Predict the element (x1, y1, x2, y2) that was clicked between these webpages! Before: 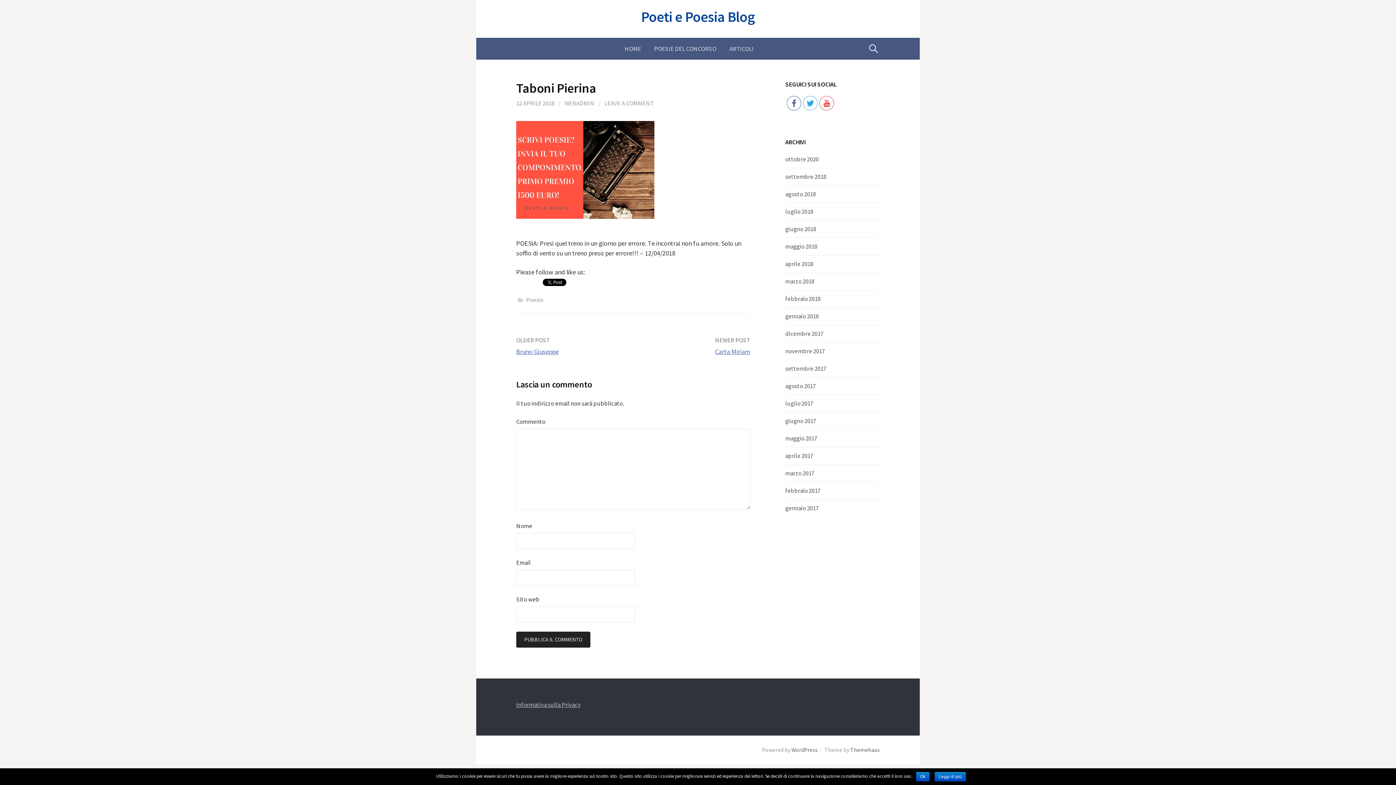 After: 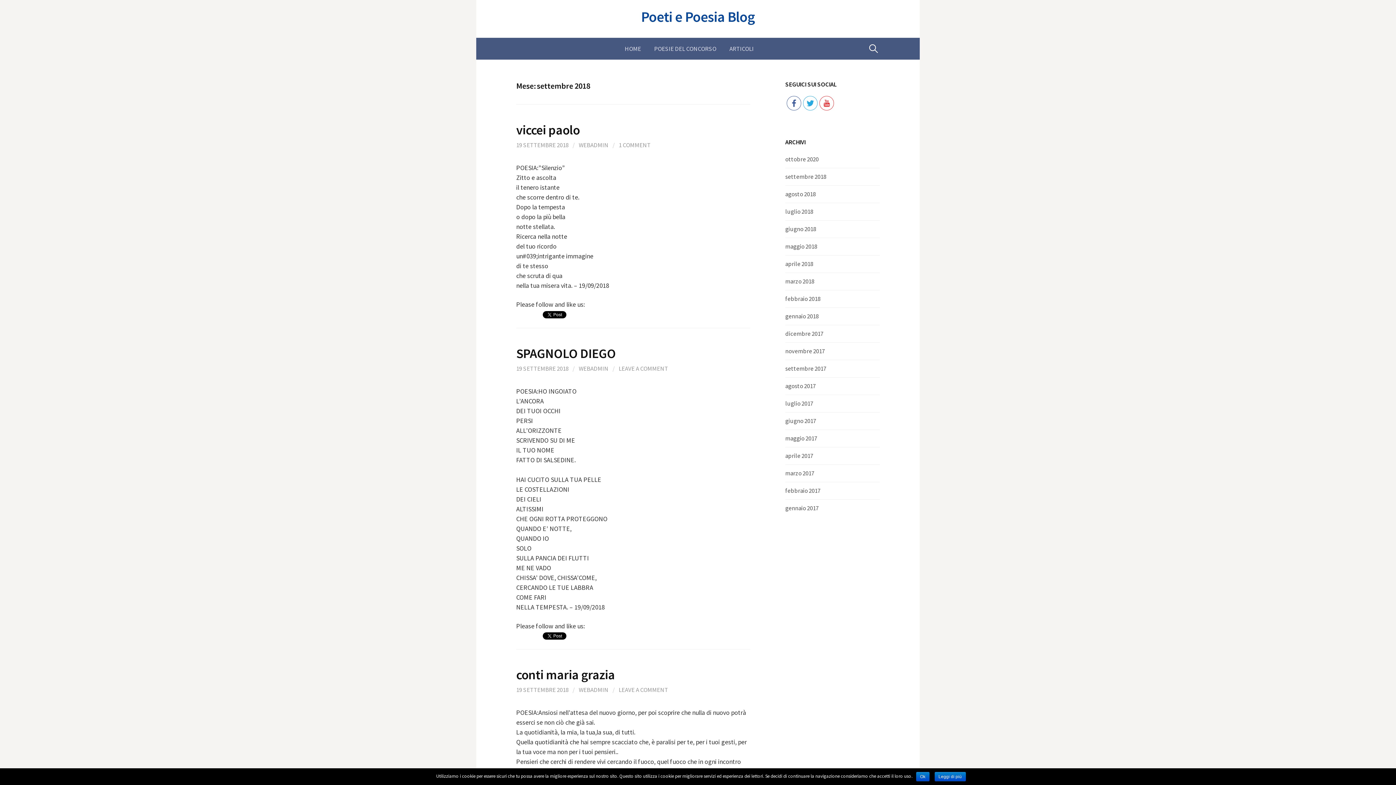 Action: bbox: (785, 172, 826, 180) label: settembre 2018